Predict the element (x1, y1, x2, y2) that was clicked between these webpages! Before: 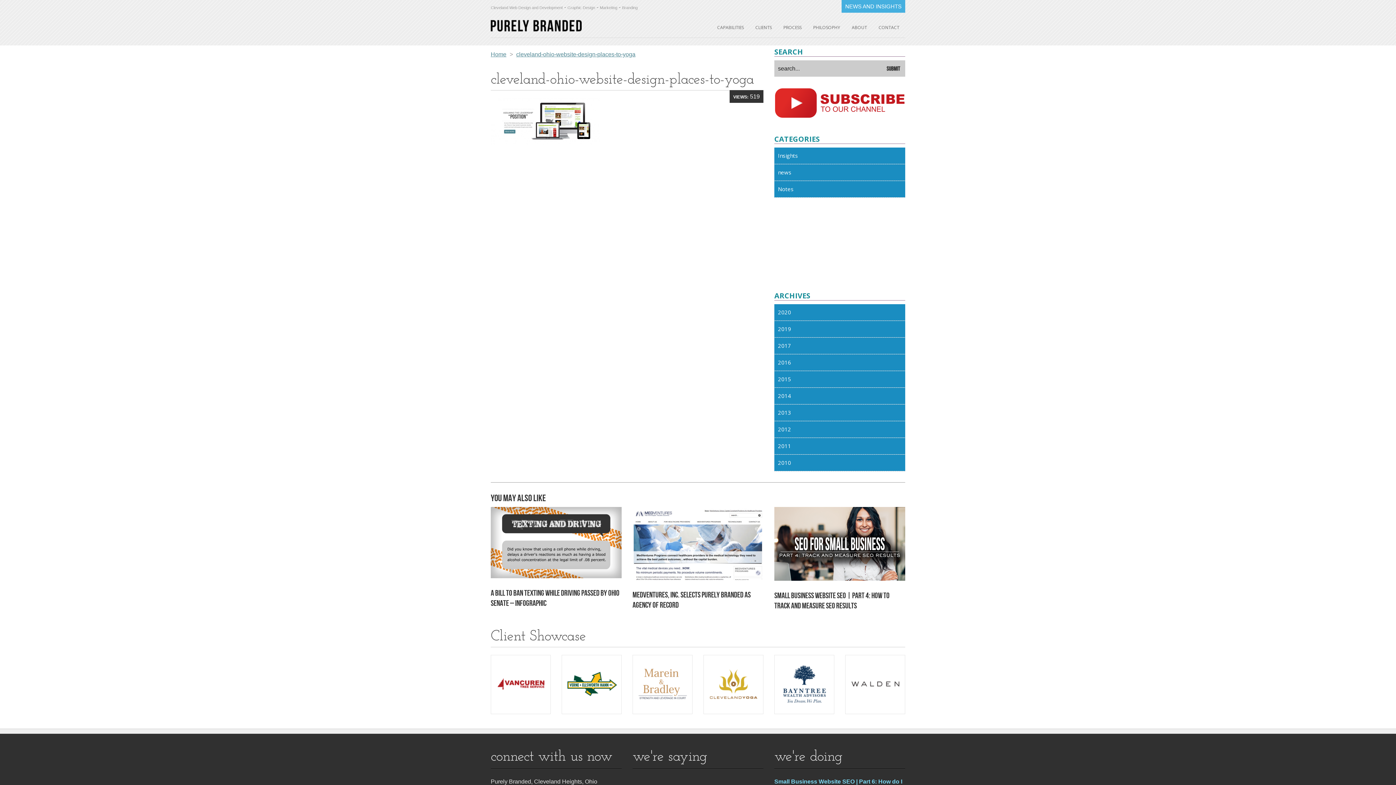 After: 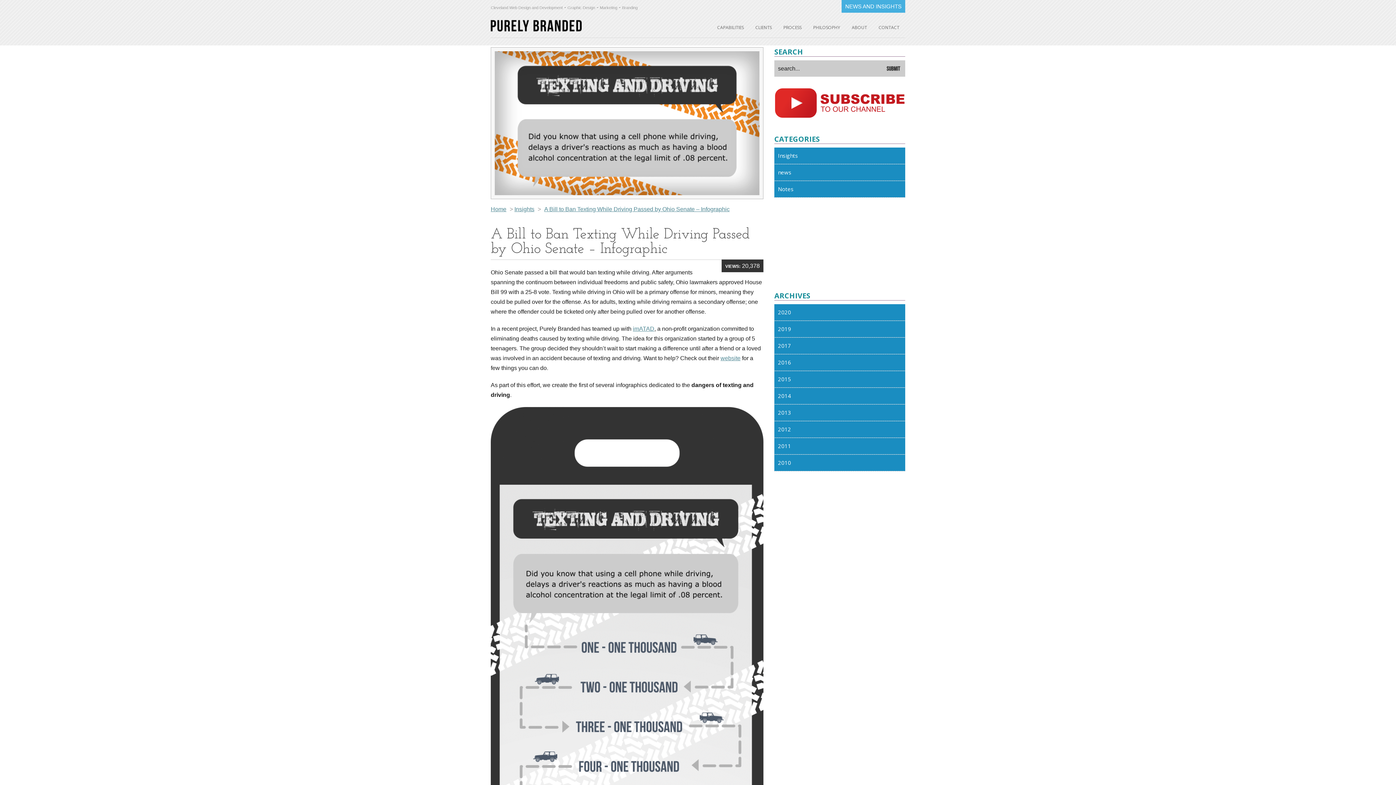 Action: label: A Bill to Ban Texting While Driving Passed by Ohio Senate – Infographic bbox: (490, 578, 621, 608)